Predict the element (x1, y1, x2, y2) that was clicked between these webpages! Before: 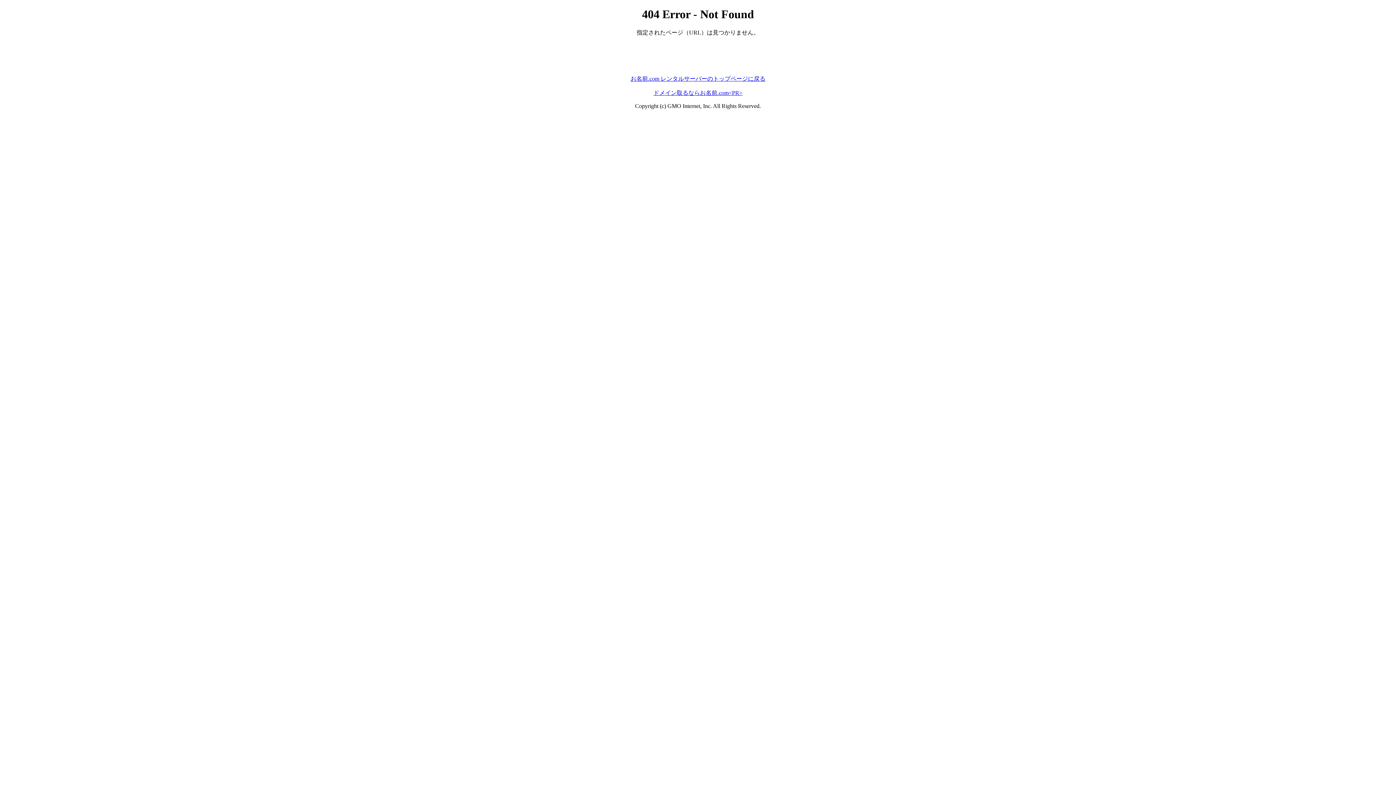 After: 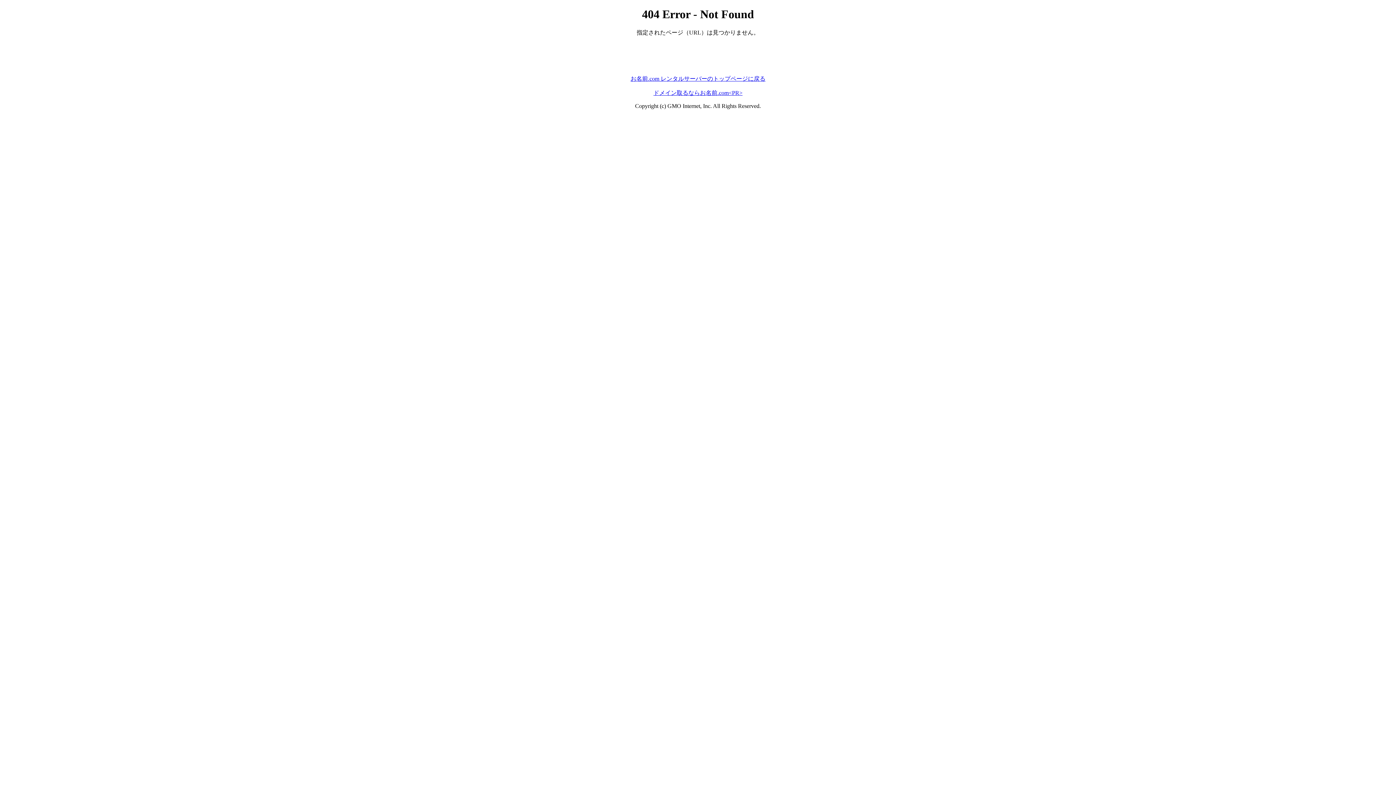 Action: label: ドメイン取るならお名前.com<PR> bbox: (653, 89, 742, 95)